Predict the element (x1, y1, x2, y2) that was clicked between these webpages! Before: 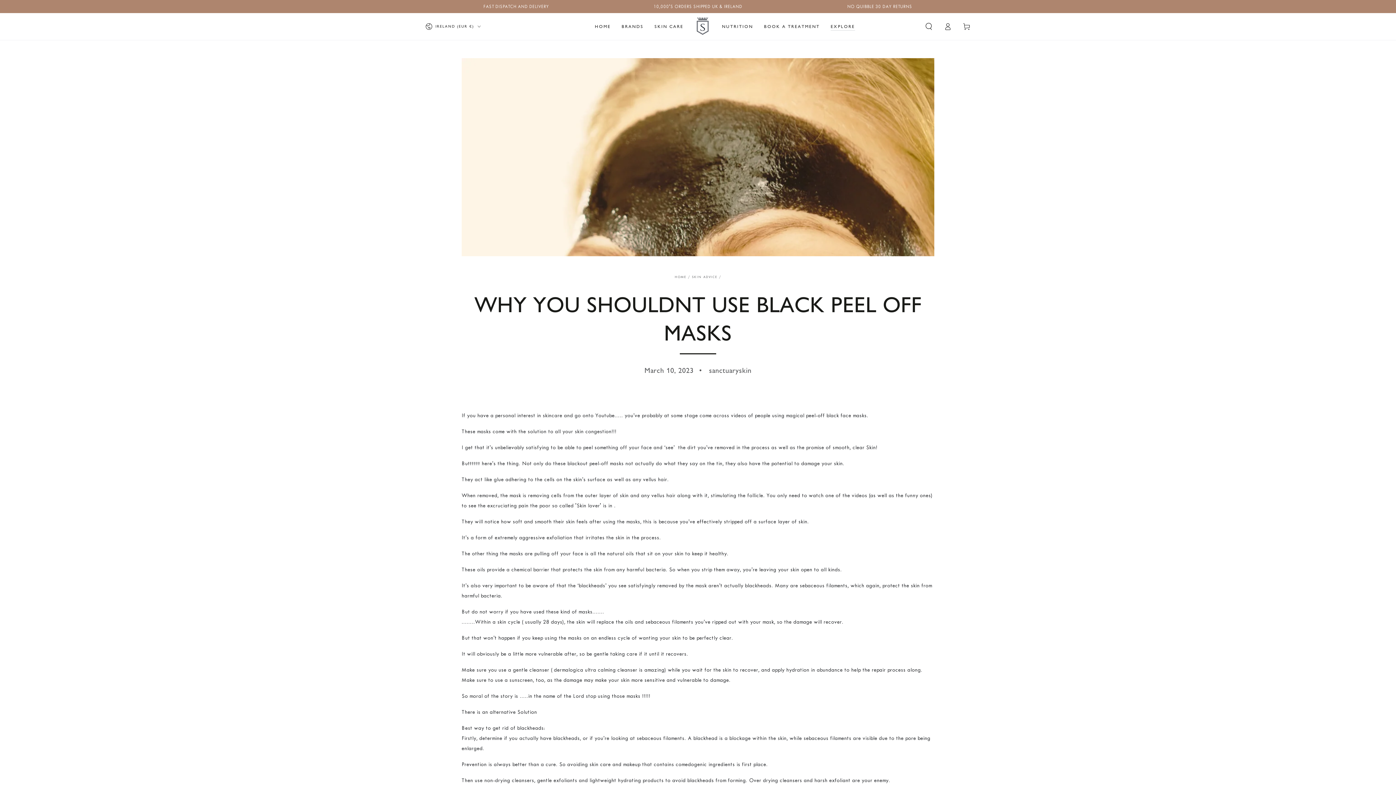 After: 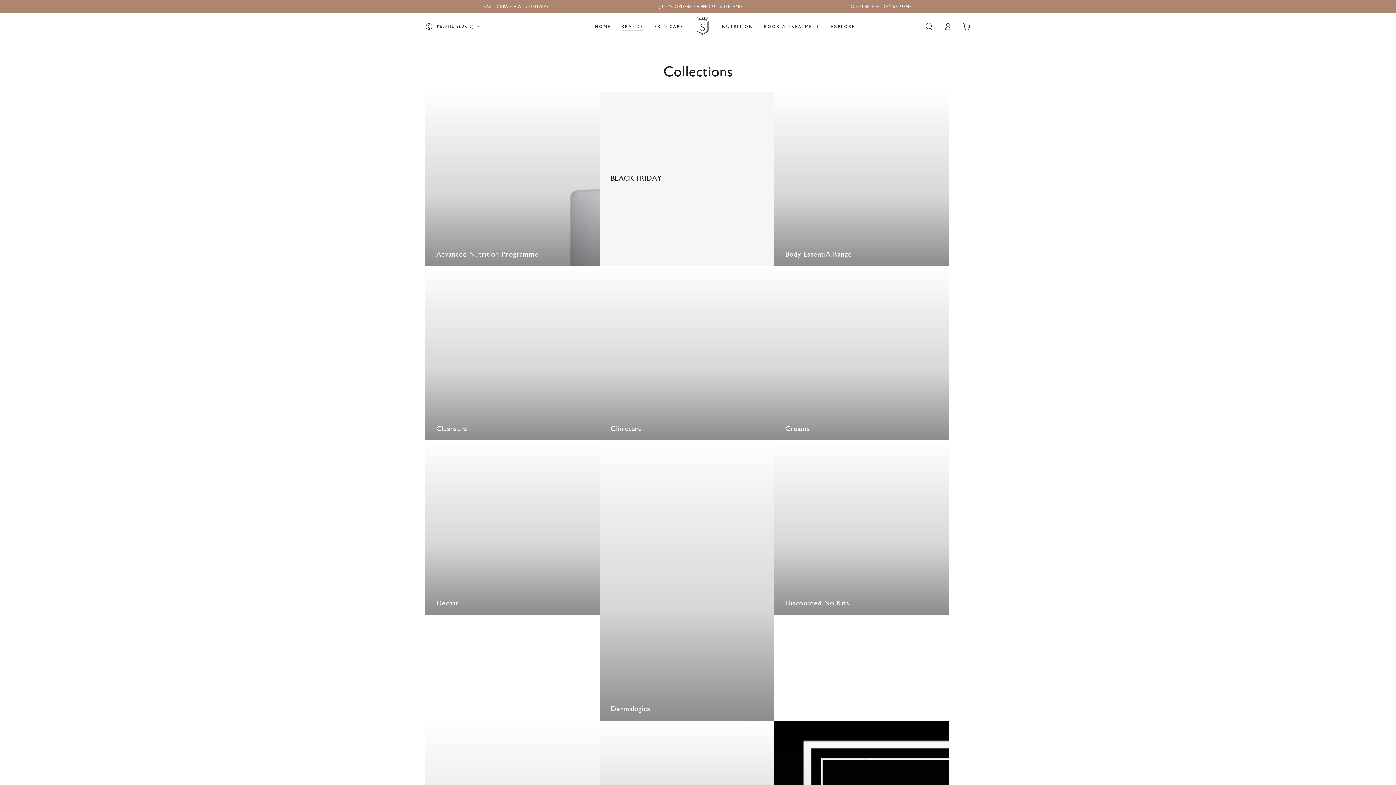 Action: label: BRANDS bbox: (616, 18, 649, 34)